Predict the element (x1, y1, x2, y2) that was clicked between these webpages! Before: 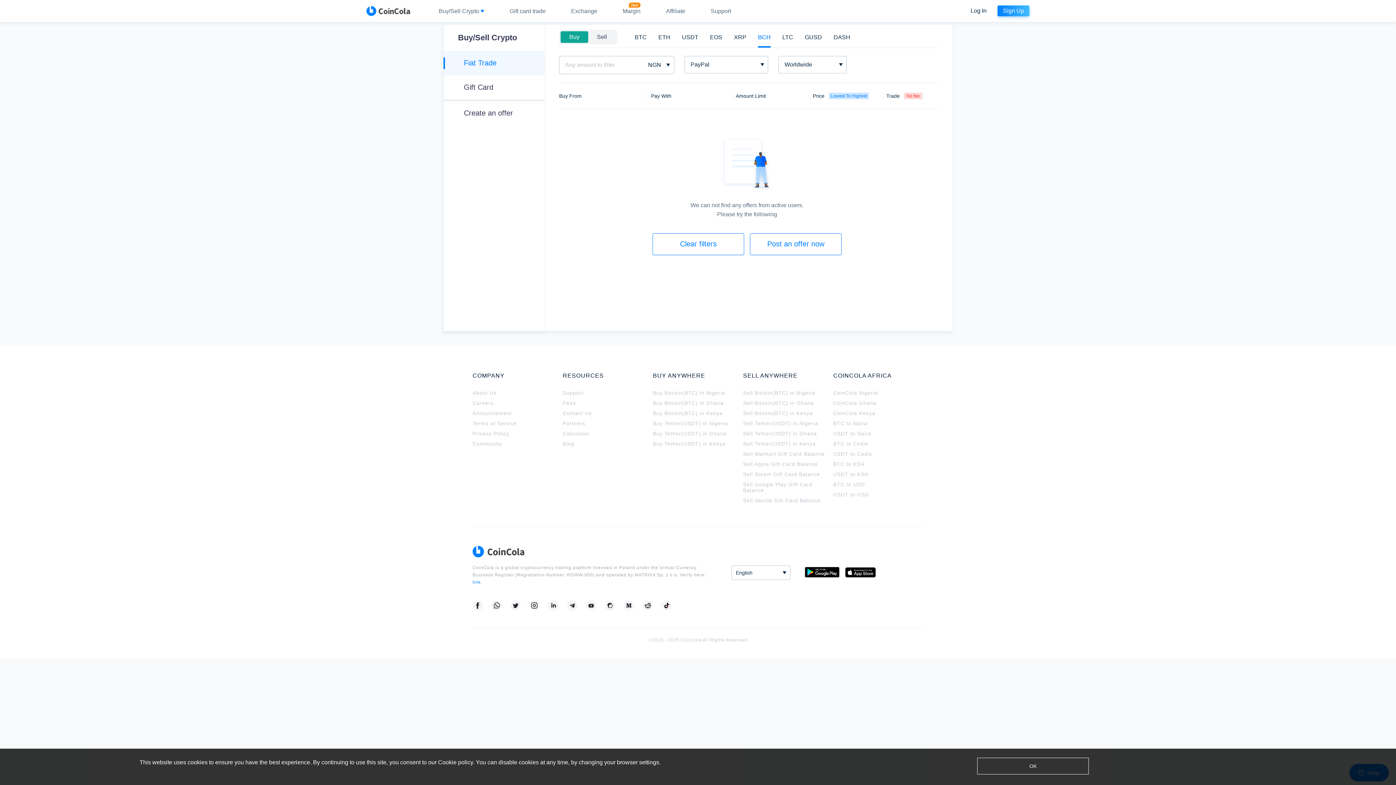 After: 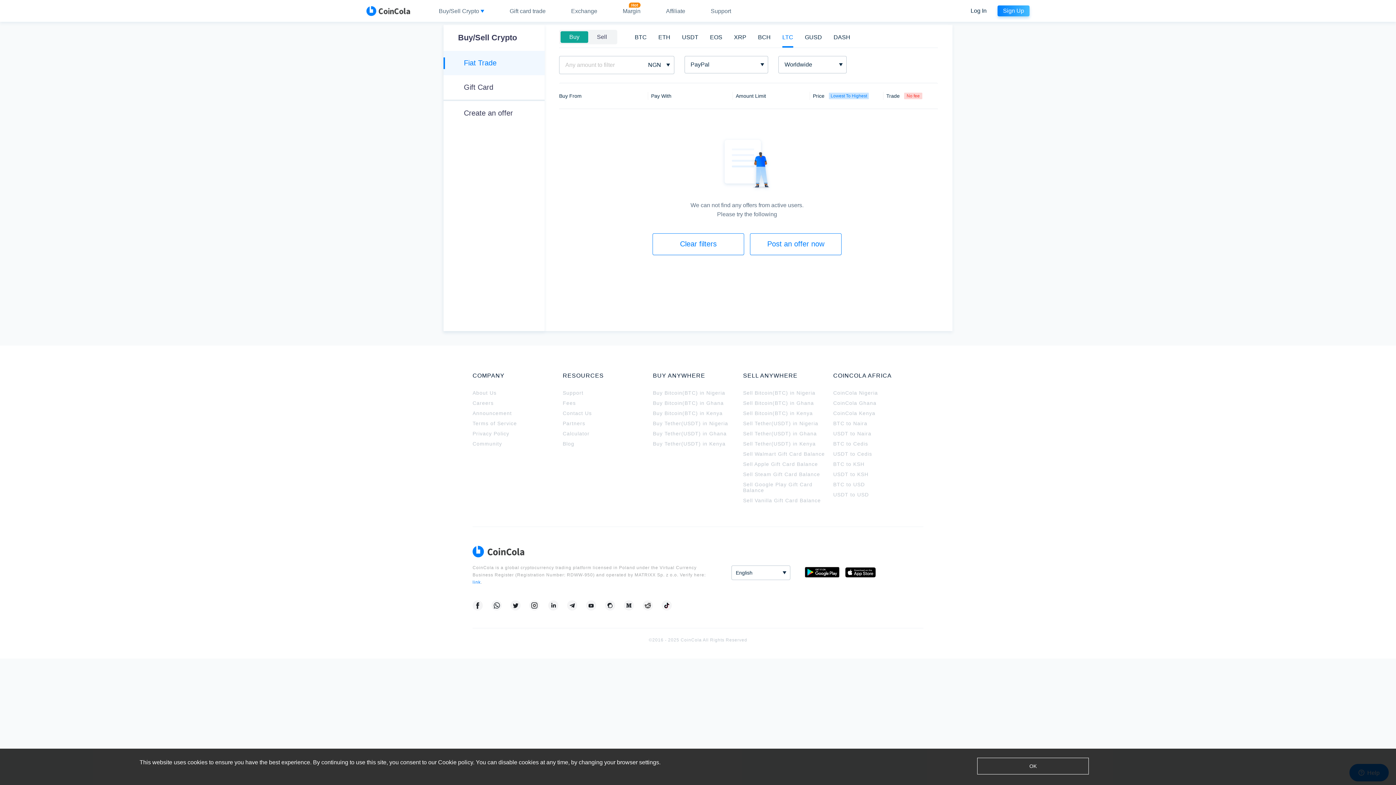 Action: bbox: (782, 34, 793, 40) label: LTC